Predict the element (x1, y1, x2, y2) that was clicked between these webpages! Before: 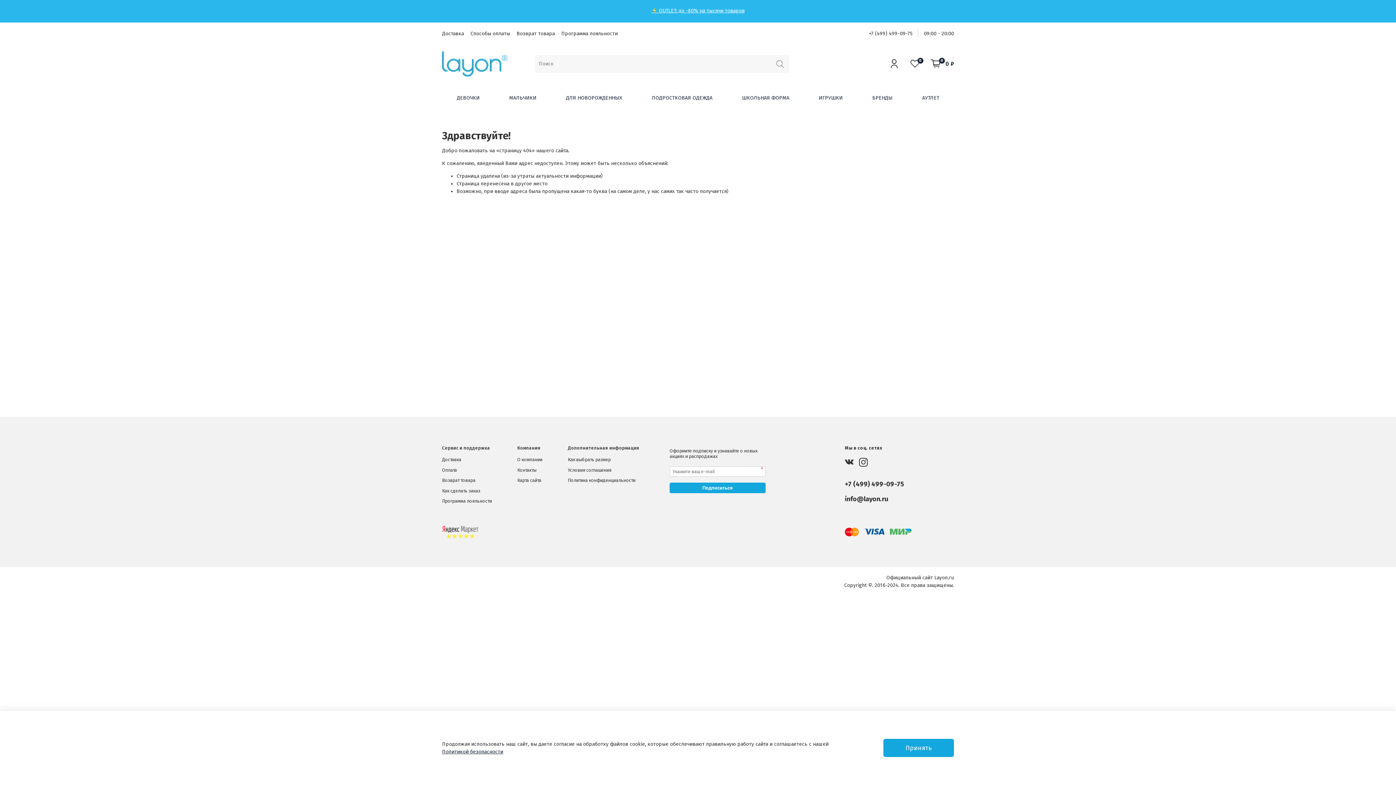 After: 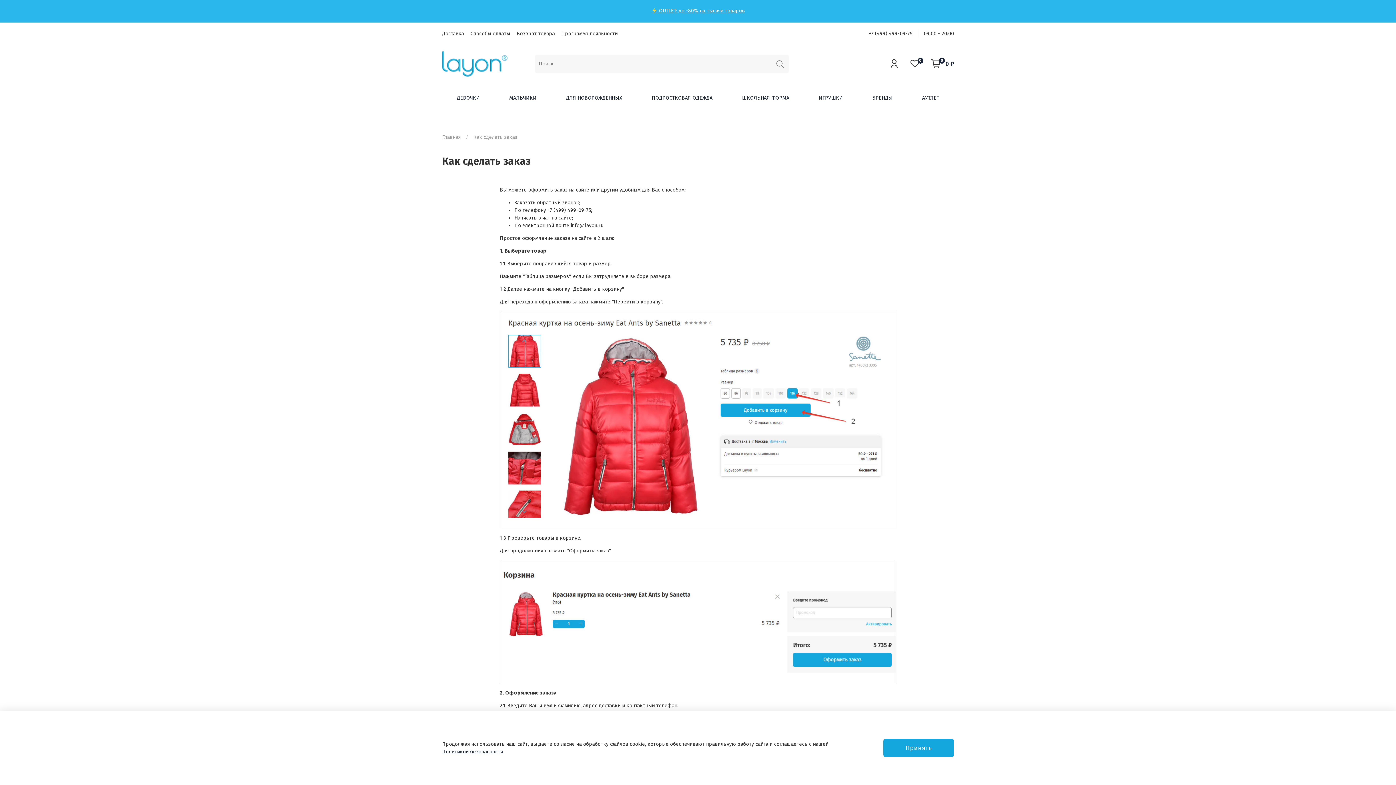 Action: bbox: (442, 487, 492, 494) label: Как сделать заказ